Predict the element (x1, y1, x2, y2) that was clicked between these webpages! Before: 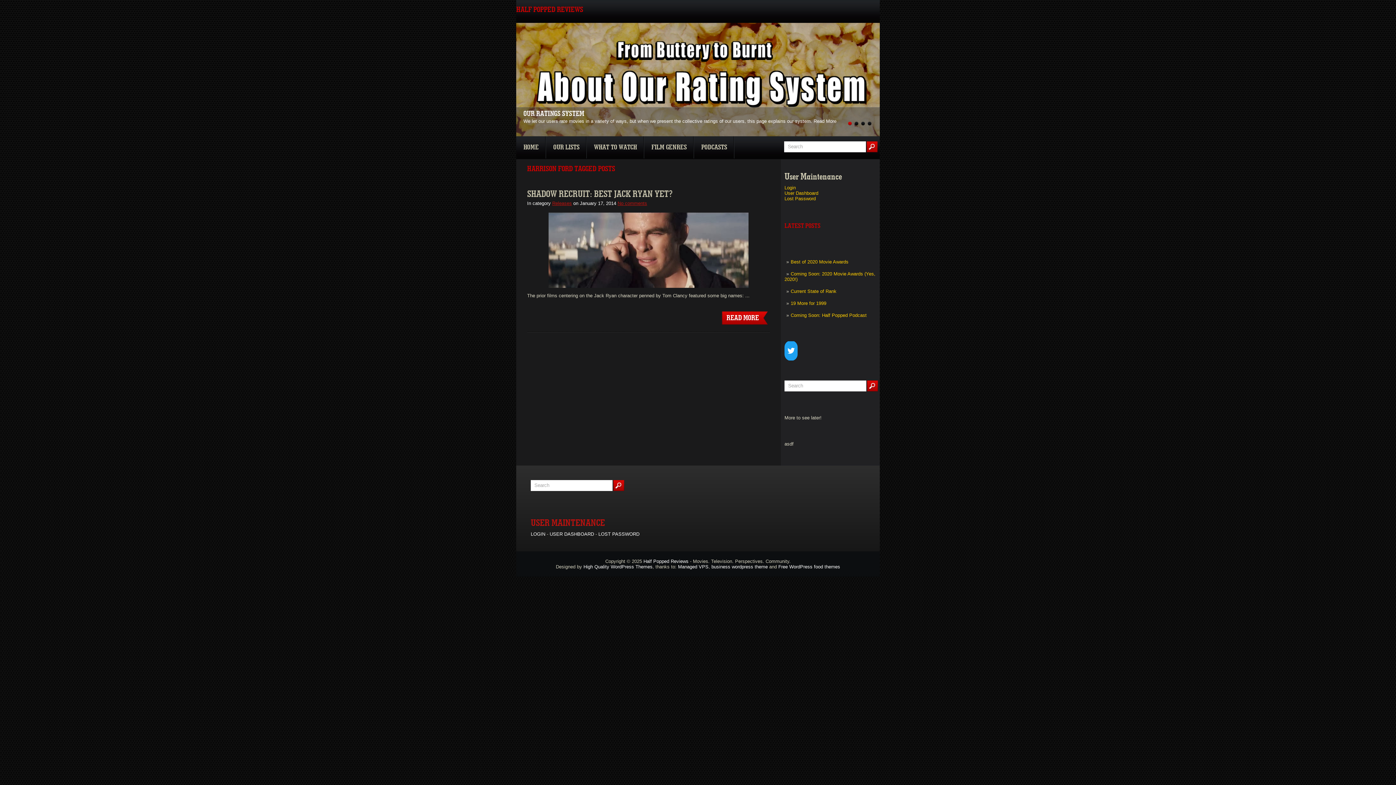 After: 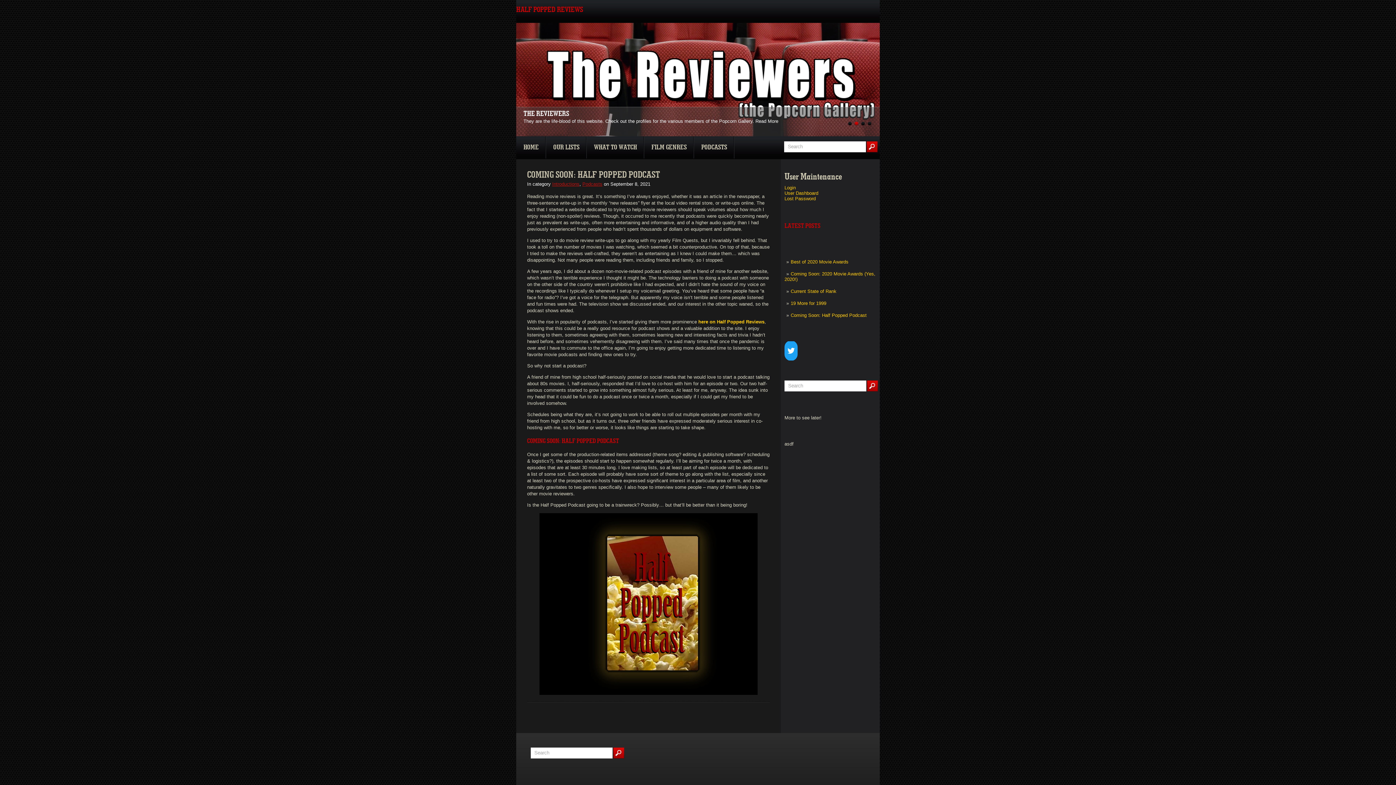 Action: bbox: (790, 312, 866, 318) label: Coming Soon: Half Popped Podcast